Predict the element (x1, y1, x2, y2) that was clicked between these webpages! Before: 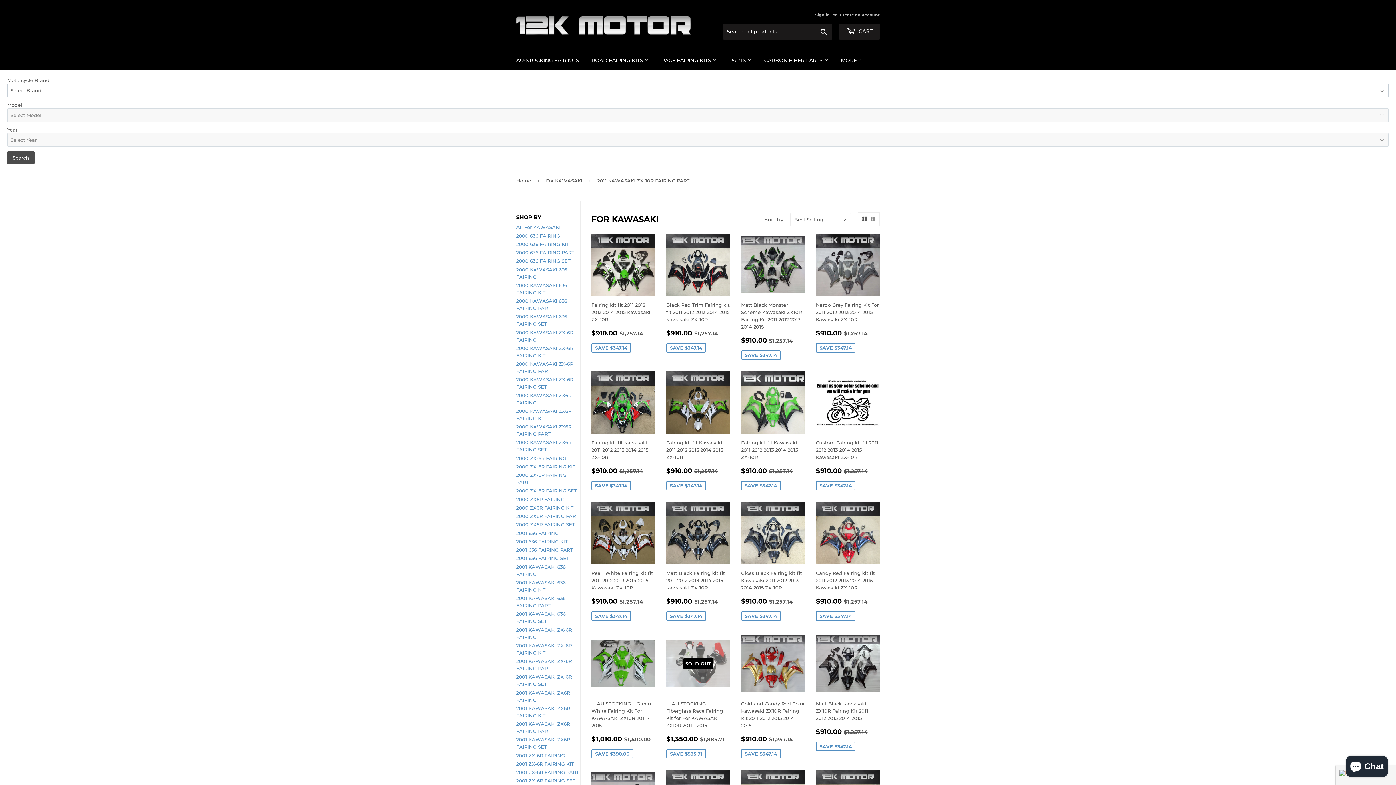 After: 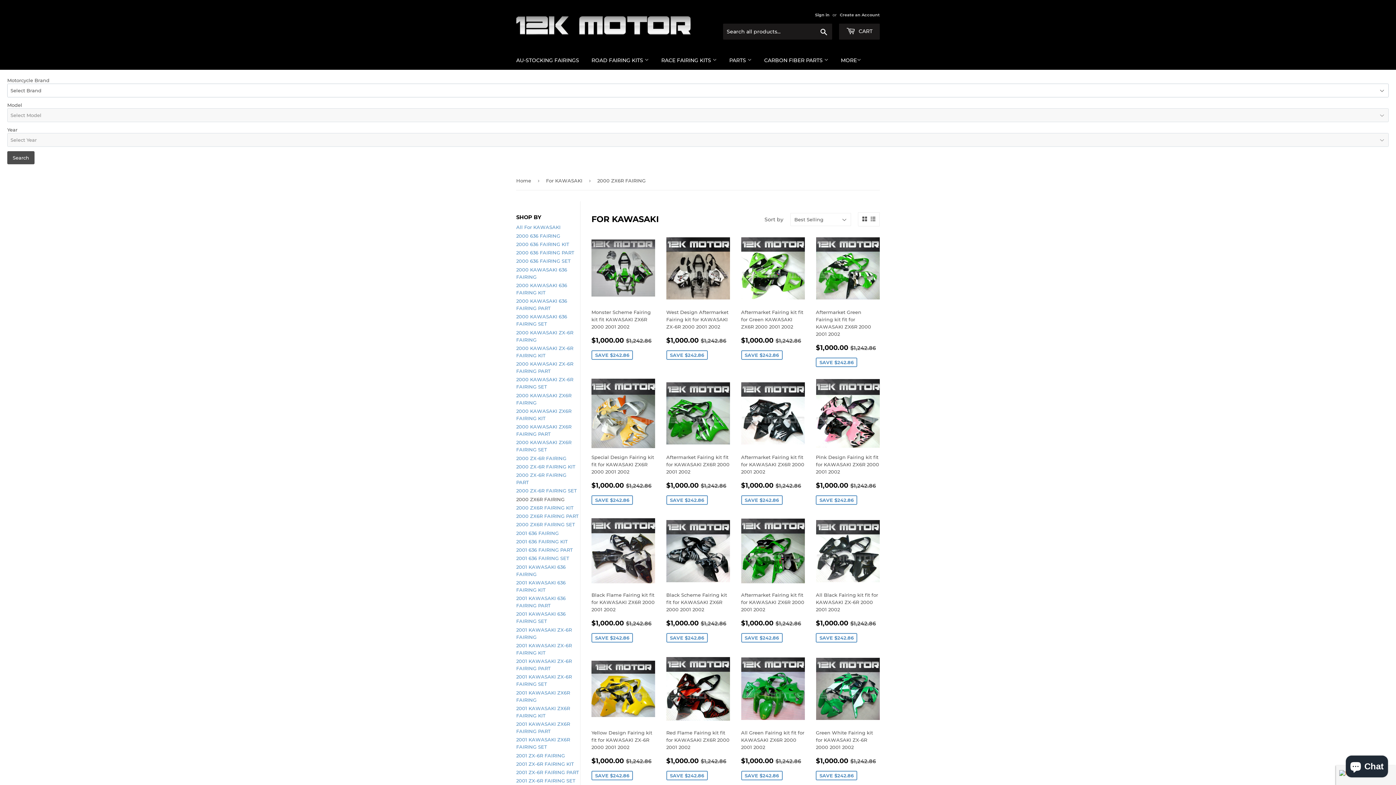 Action: bbox: (516, 496, 564, 502) label: 2000 ZX6R FAIRING